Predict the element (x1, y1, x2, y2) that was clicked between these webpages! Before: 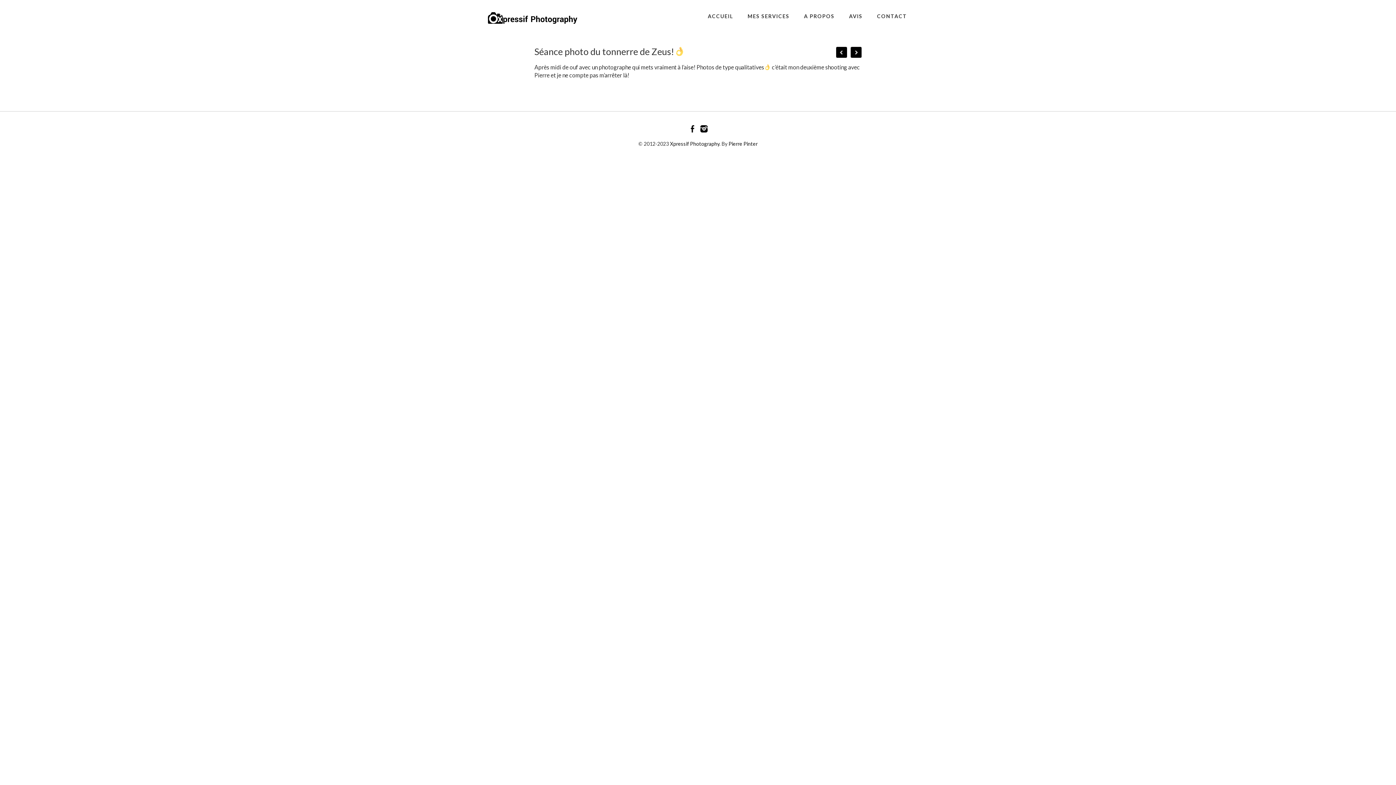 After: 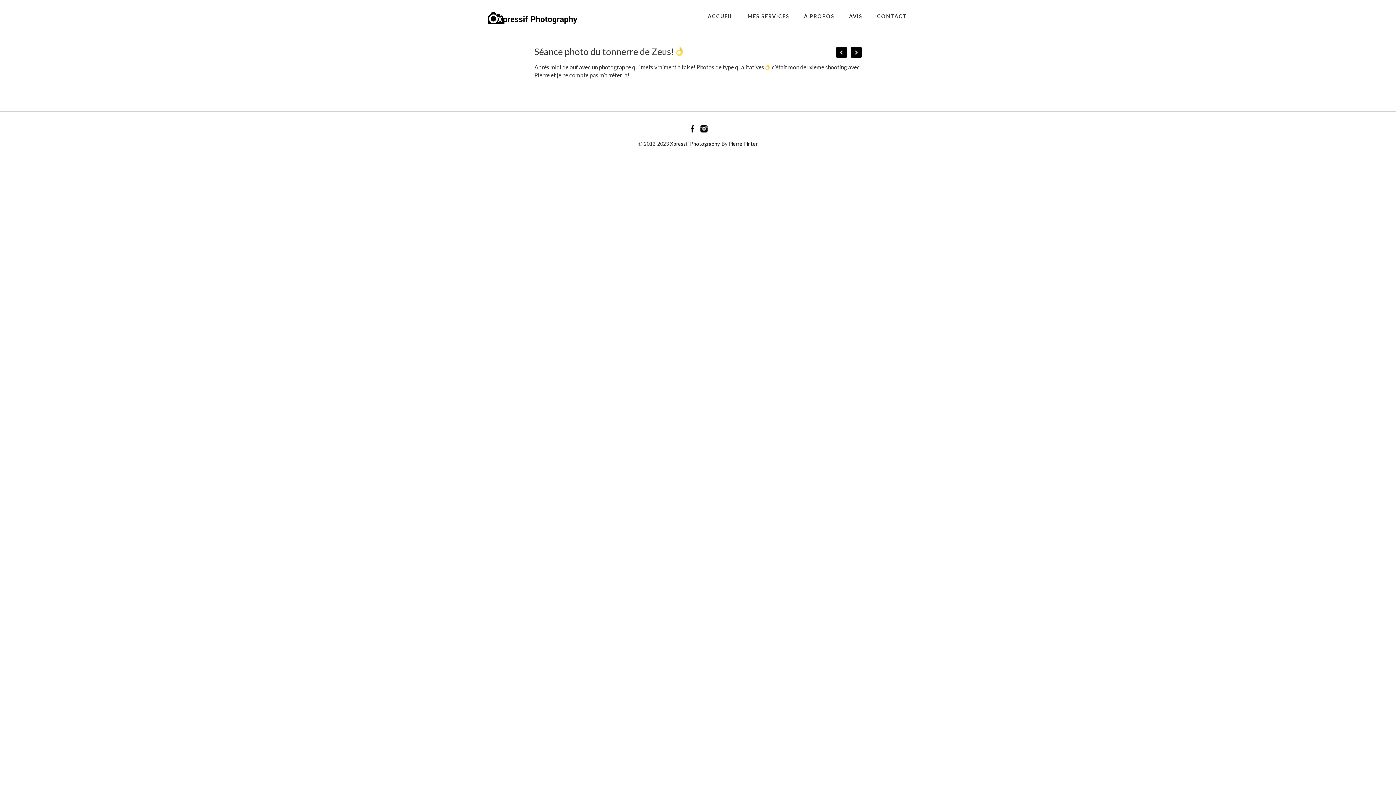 Action: bbox: (687, 128, 697, 134)